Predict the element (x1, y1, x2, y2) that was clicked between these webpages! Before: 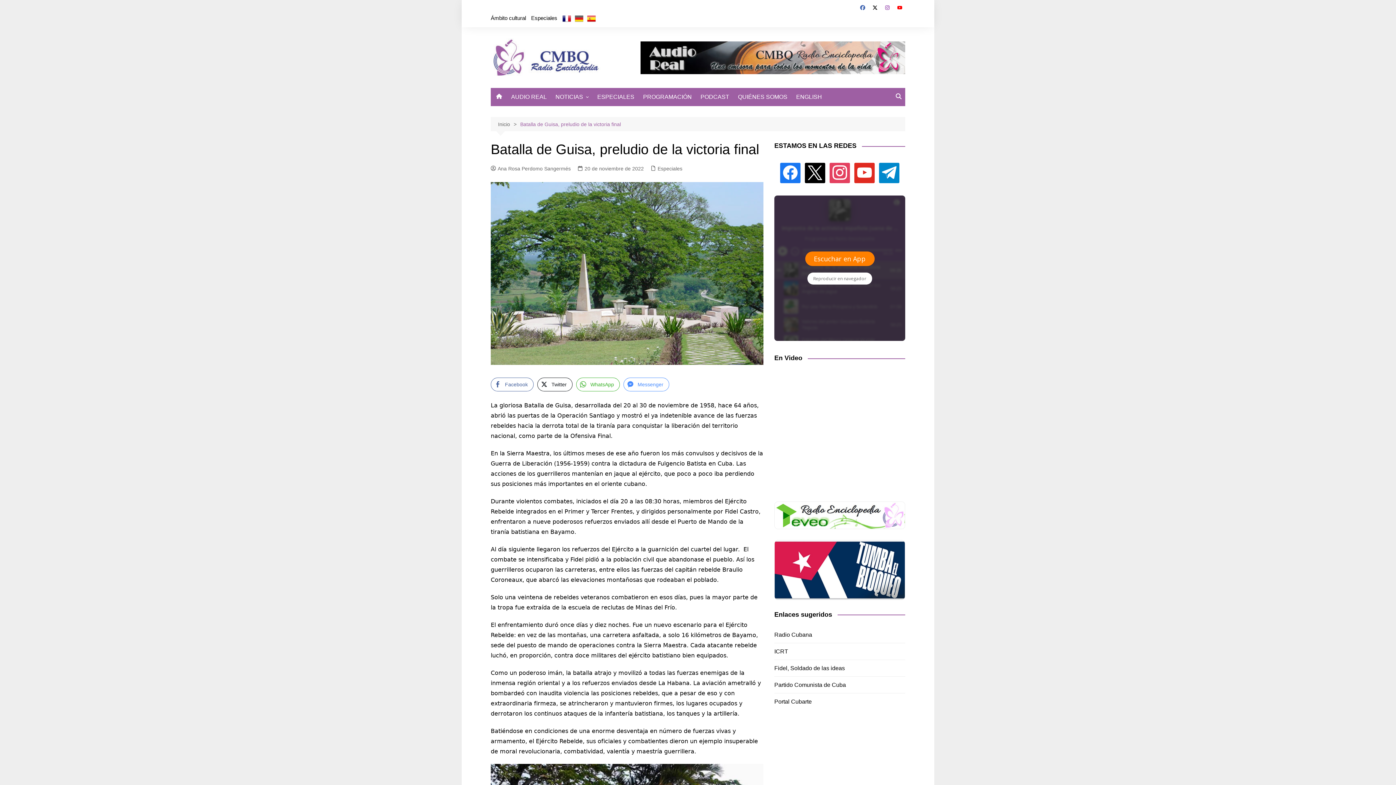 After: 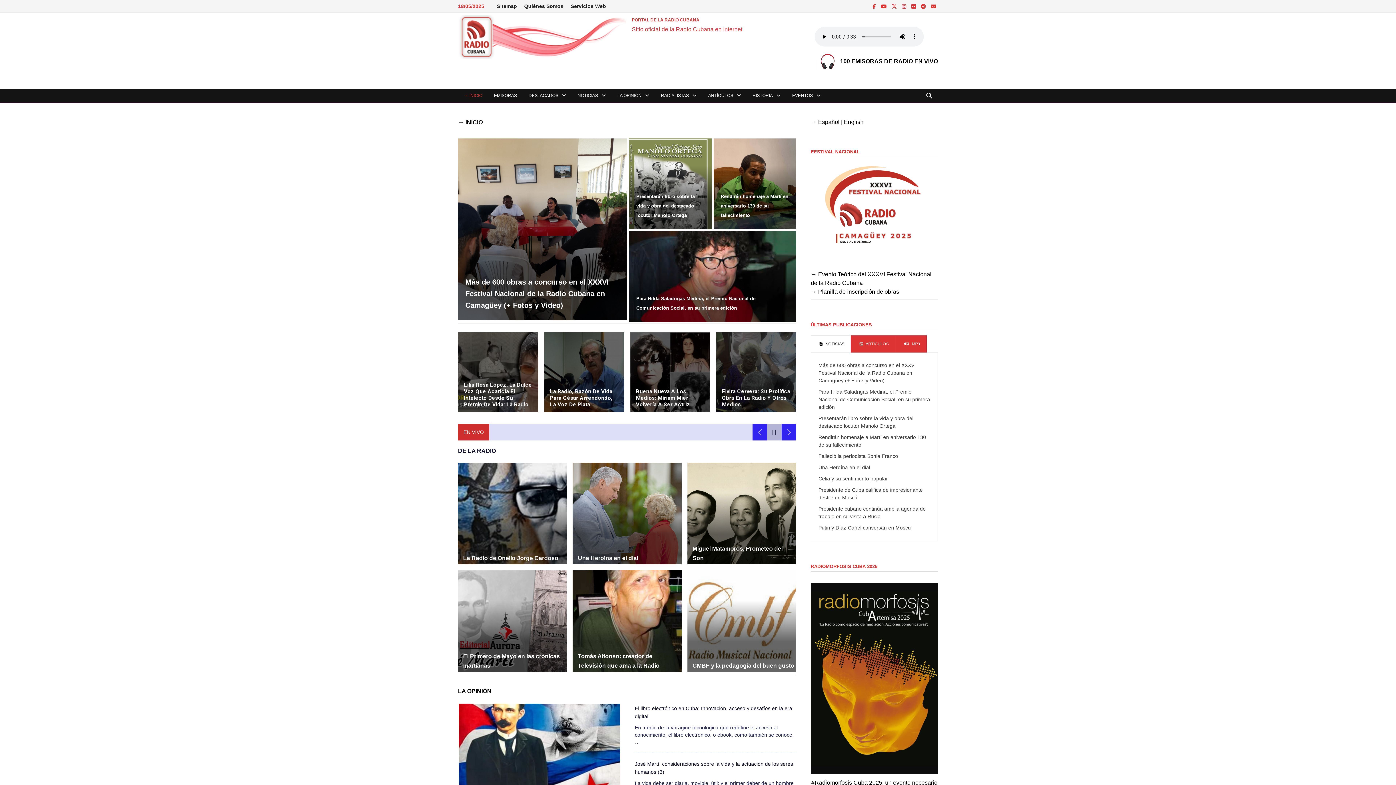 Action: label: Radio Cubana bbox: (774, 630, 812, 639)